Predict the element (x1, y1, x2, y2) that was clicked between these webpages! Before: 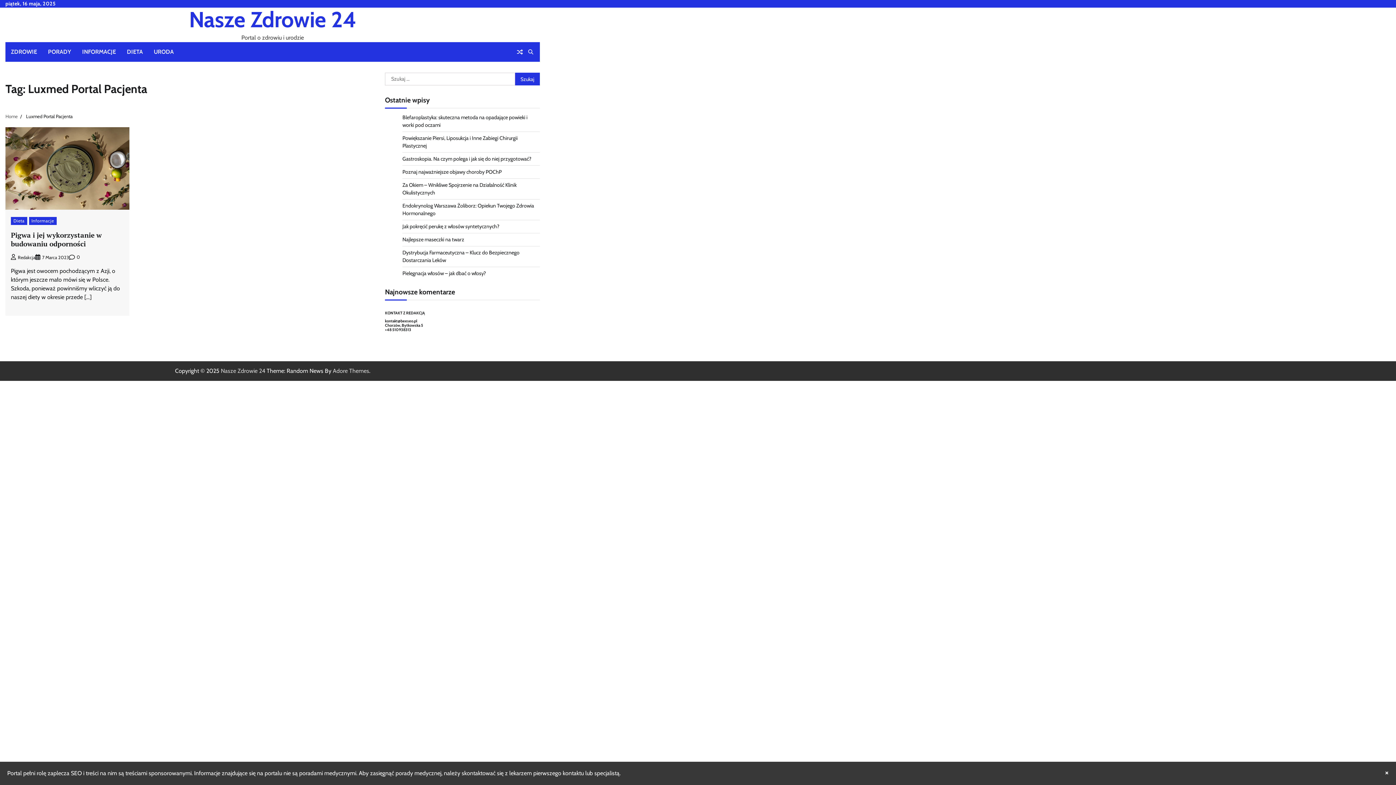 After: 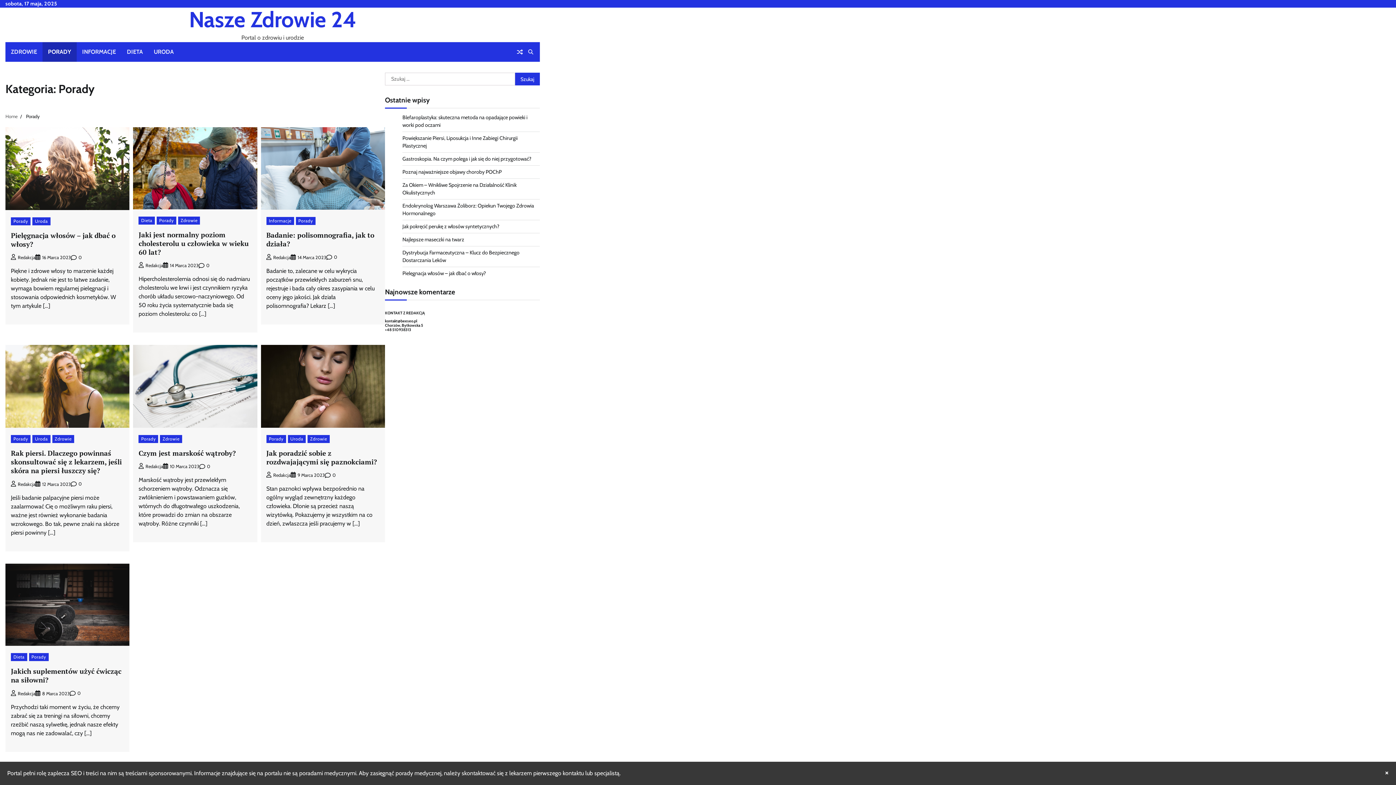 Action: label: PORADY bbox: (42, 42, 76, 61)